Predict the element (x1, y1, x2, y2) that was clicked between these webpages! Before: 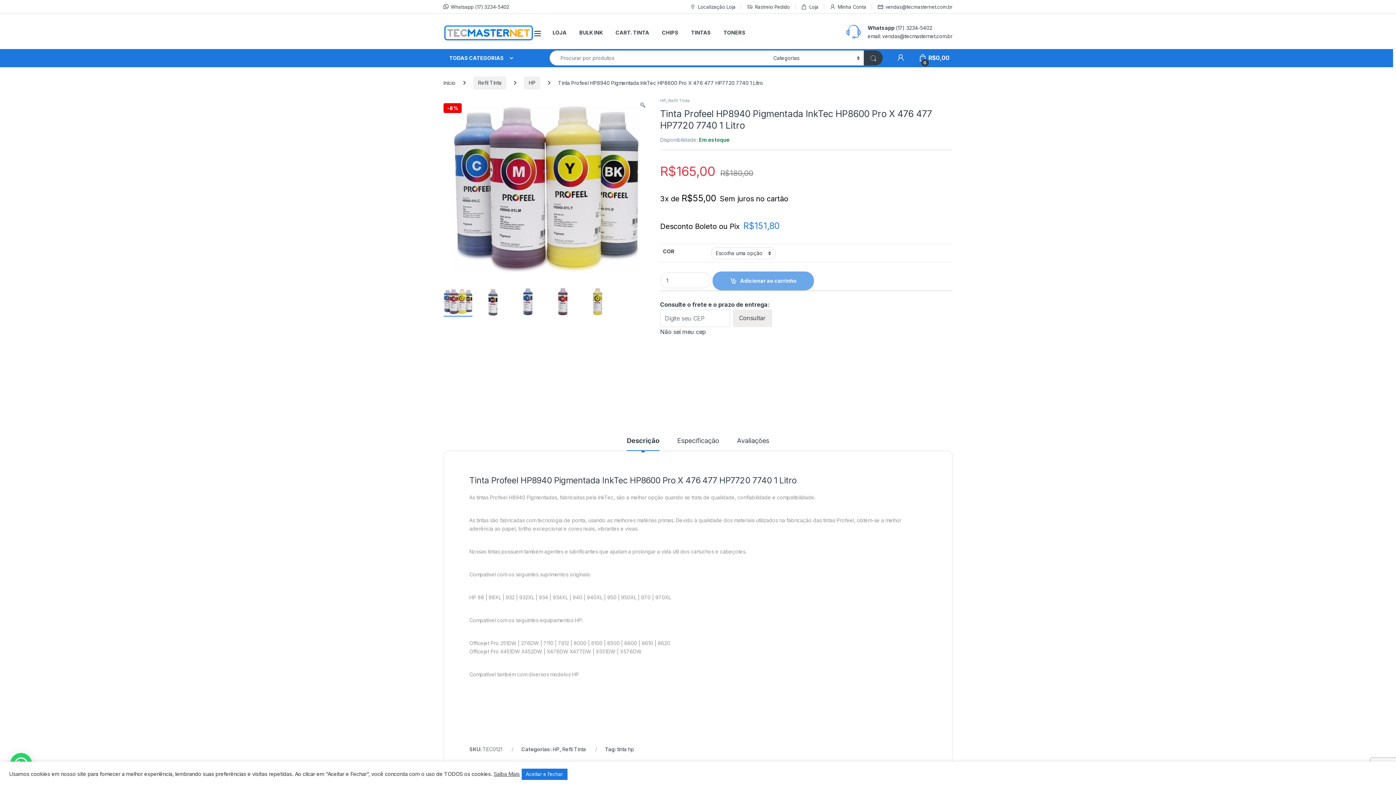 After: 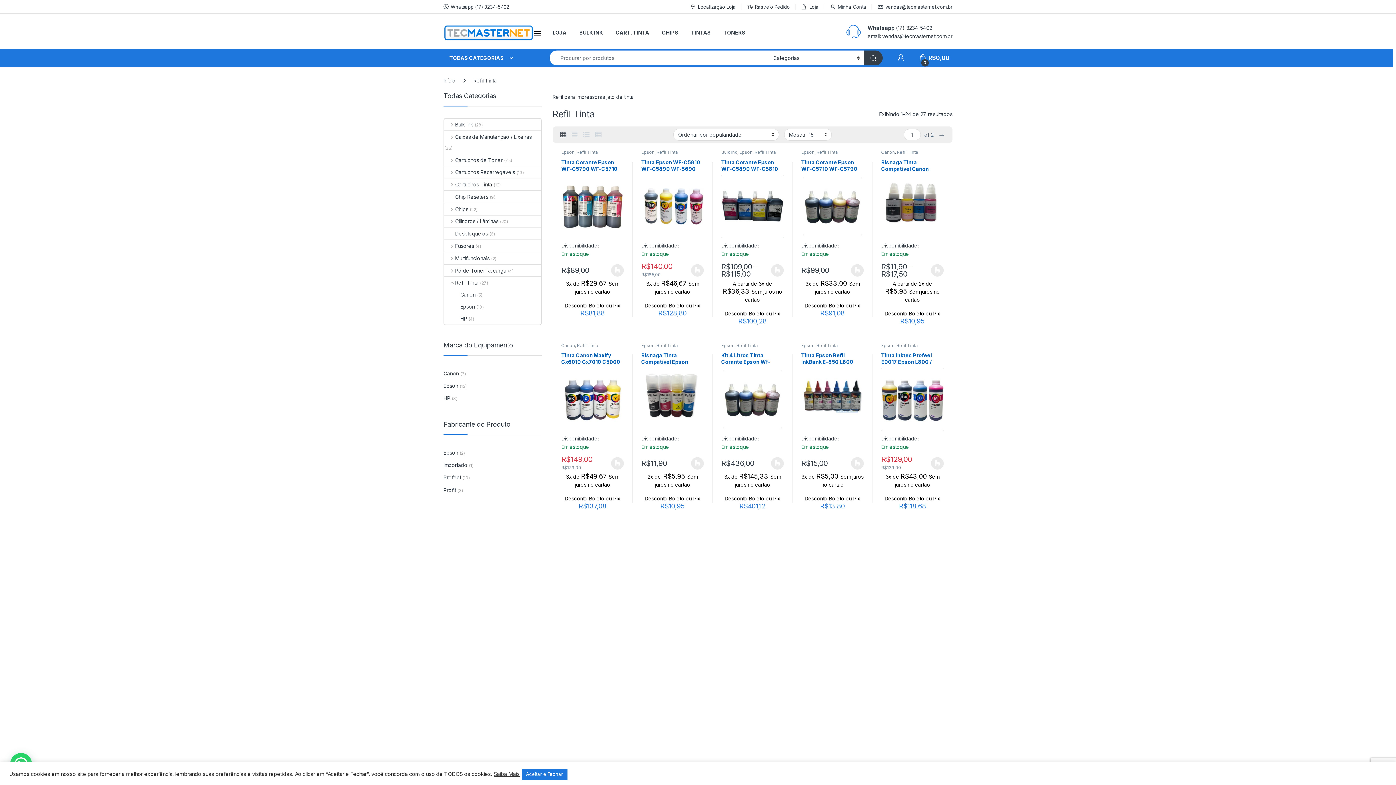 Action: label: Refil Tinta bbox: (668, 97, 689, 103)